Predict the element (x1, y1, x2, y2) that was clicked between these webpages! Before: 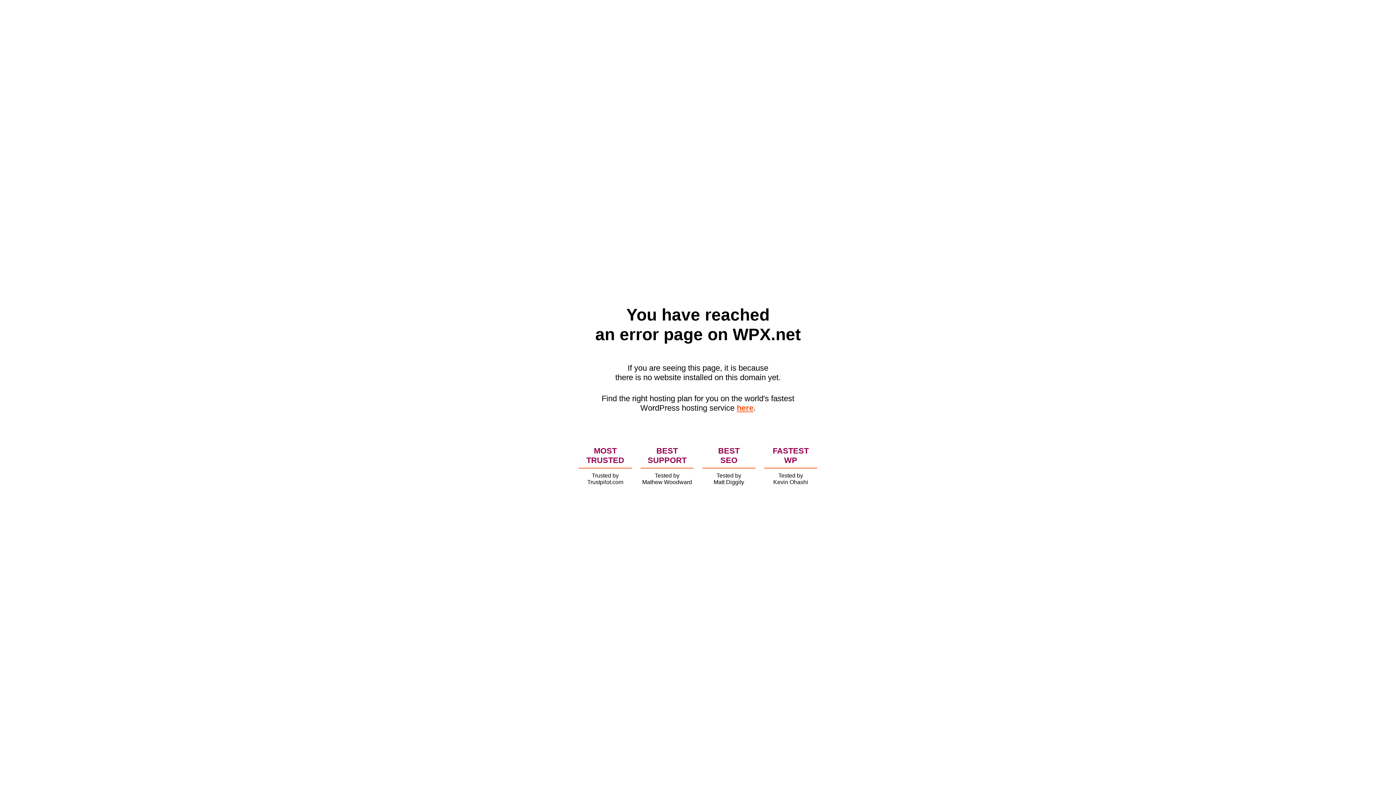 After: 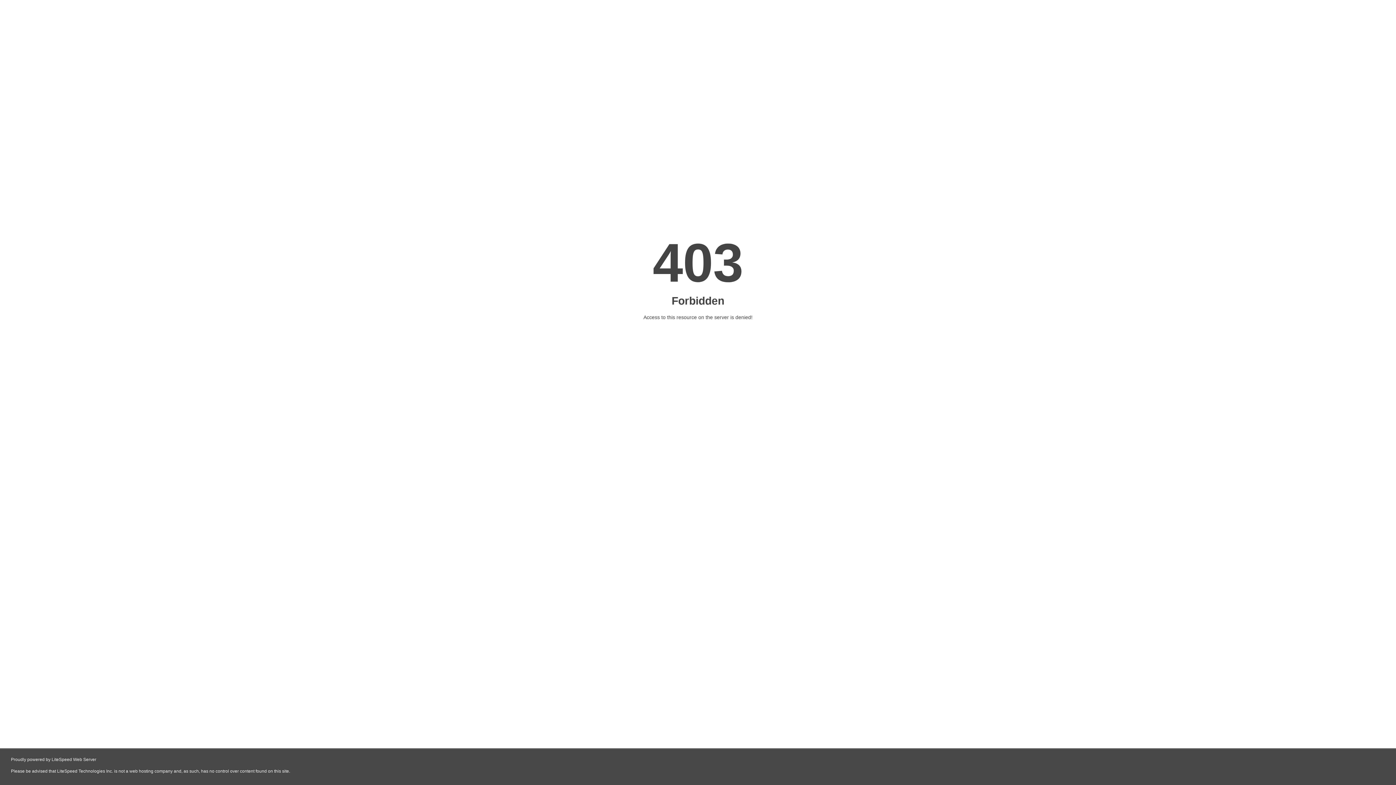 Action: bbox: (736, 403, 753, 412) label: here